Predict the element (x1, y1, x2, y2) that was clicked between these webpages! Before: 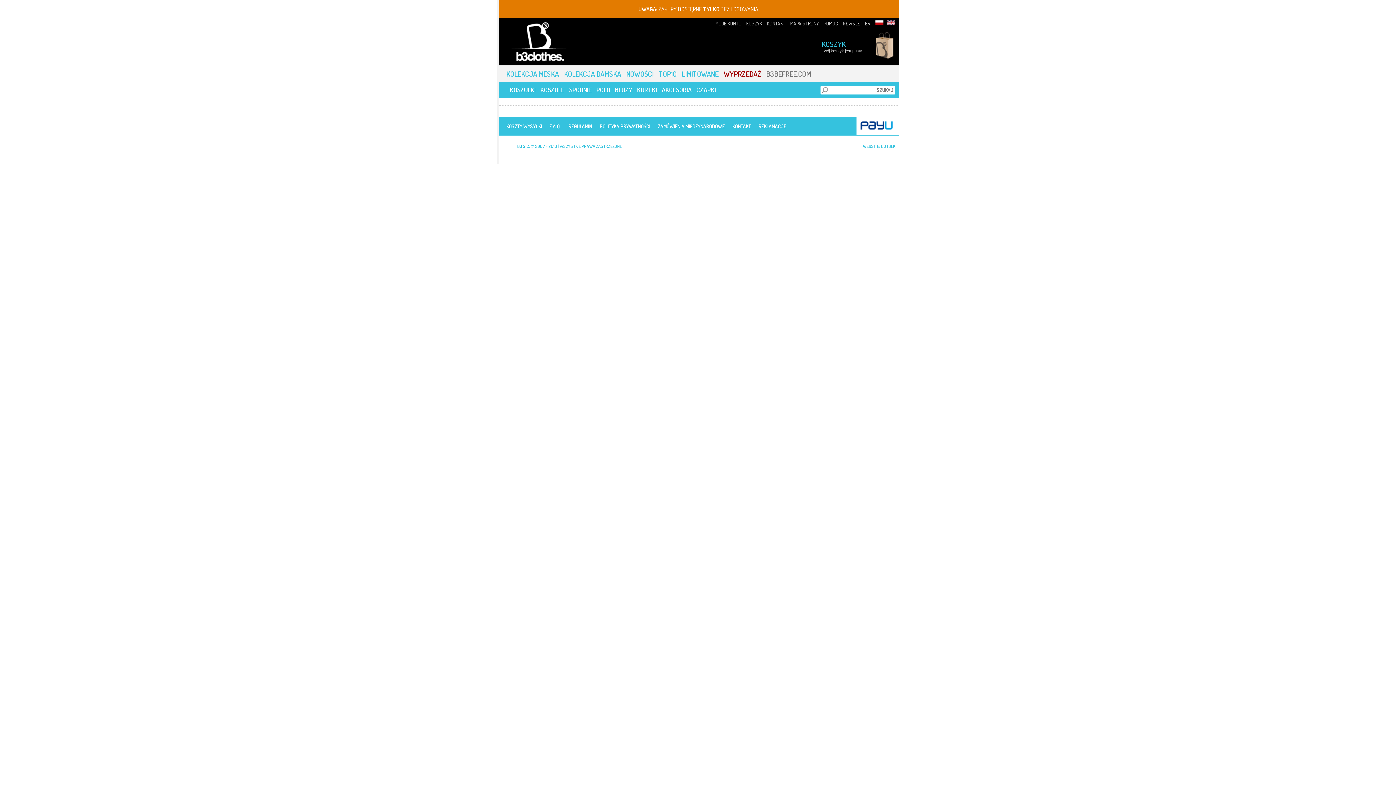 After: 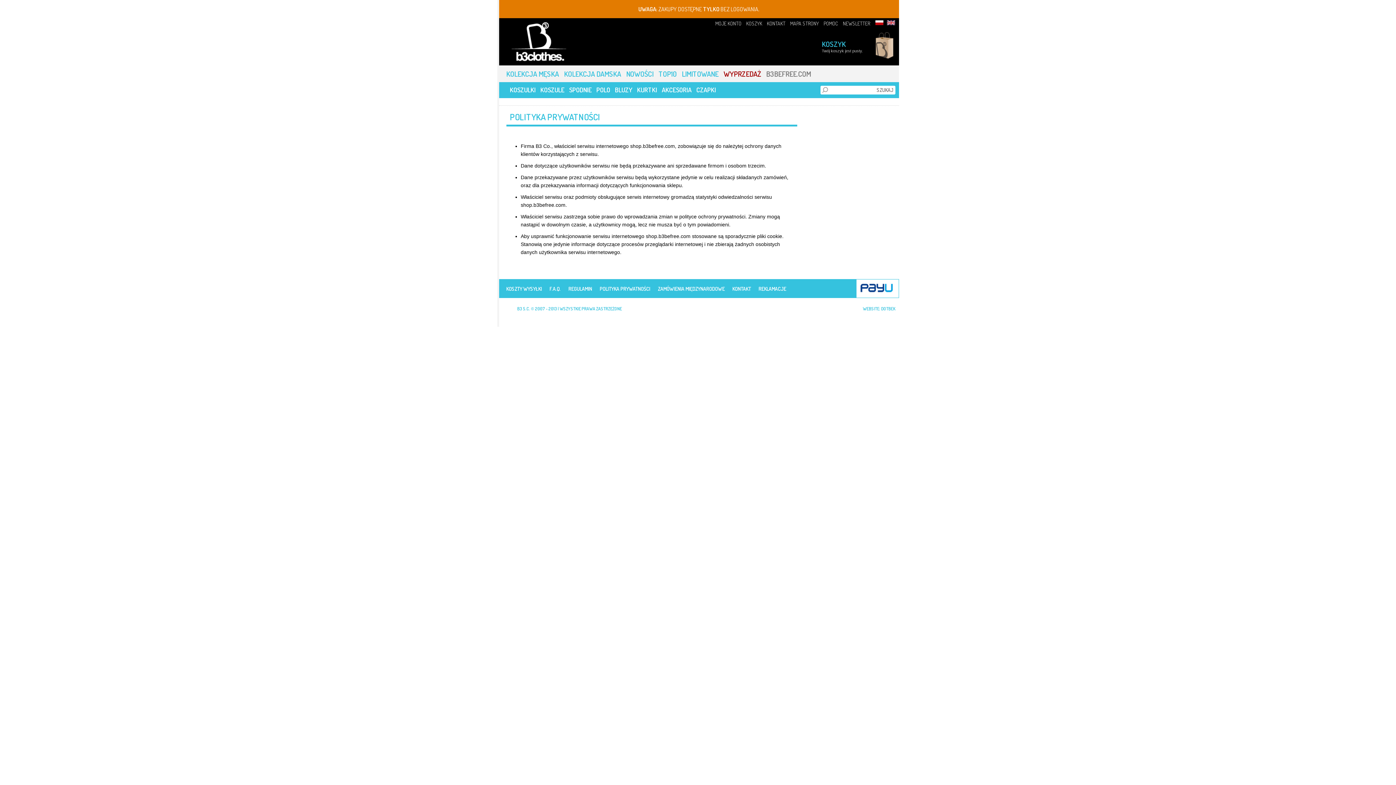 Action: label: POLITYKA PRYWATNOŚCI bbox: (599, 123, 650, 129)